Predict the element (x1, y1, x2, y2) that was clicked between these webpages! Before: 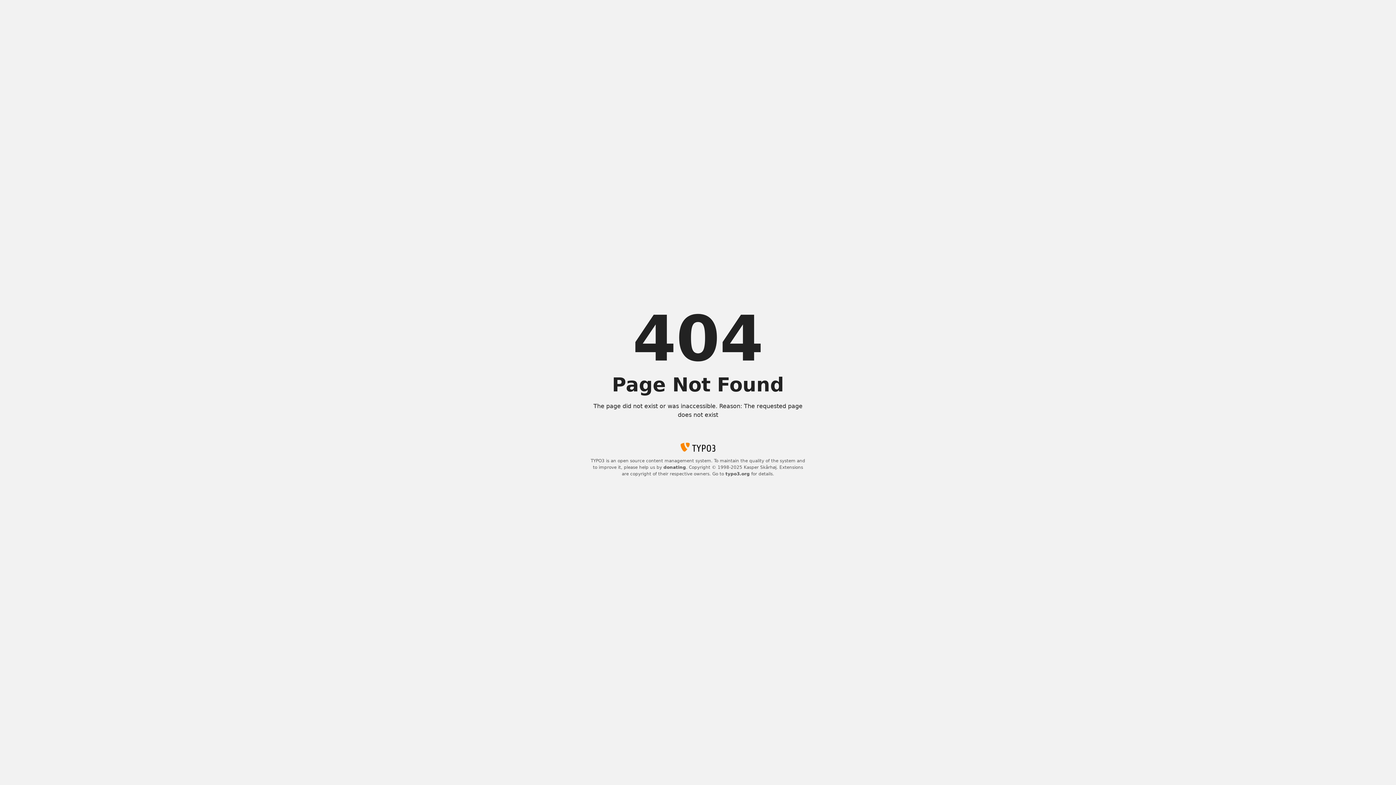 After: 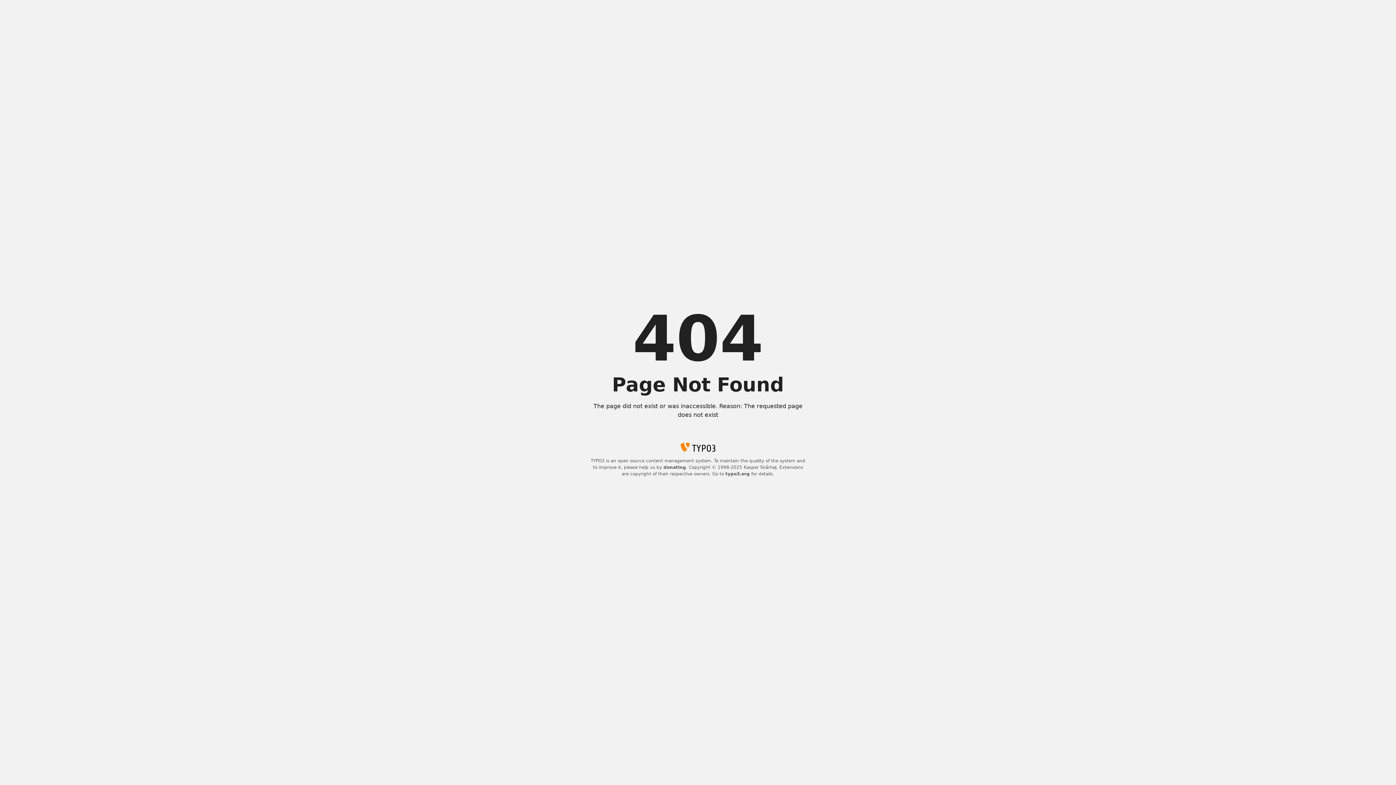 Action: bbox: (725, 471, 750, 476) label: typo3.org